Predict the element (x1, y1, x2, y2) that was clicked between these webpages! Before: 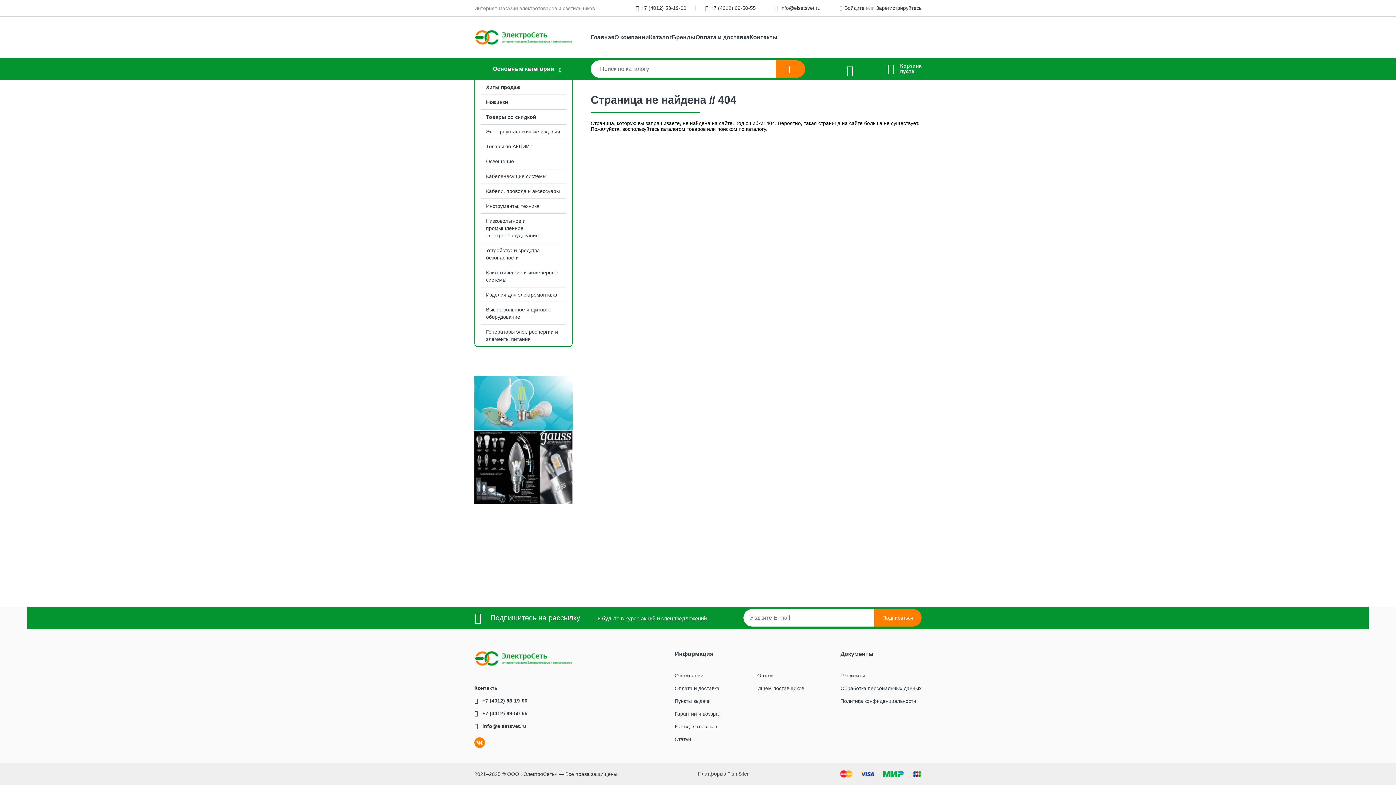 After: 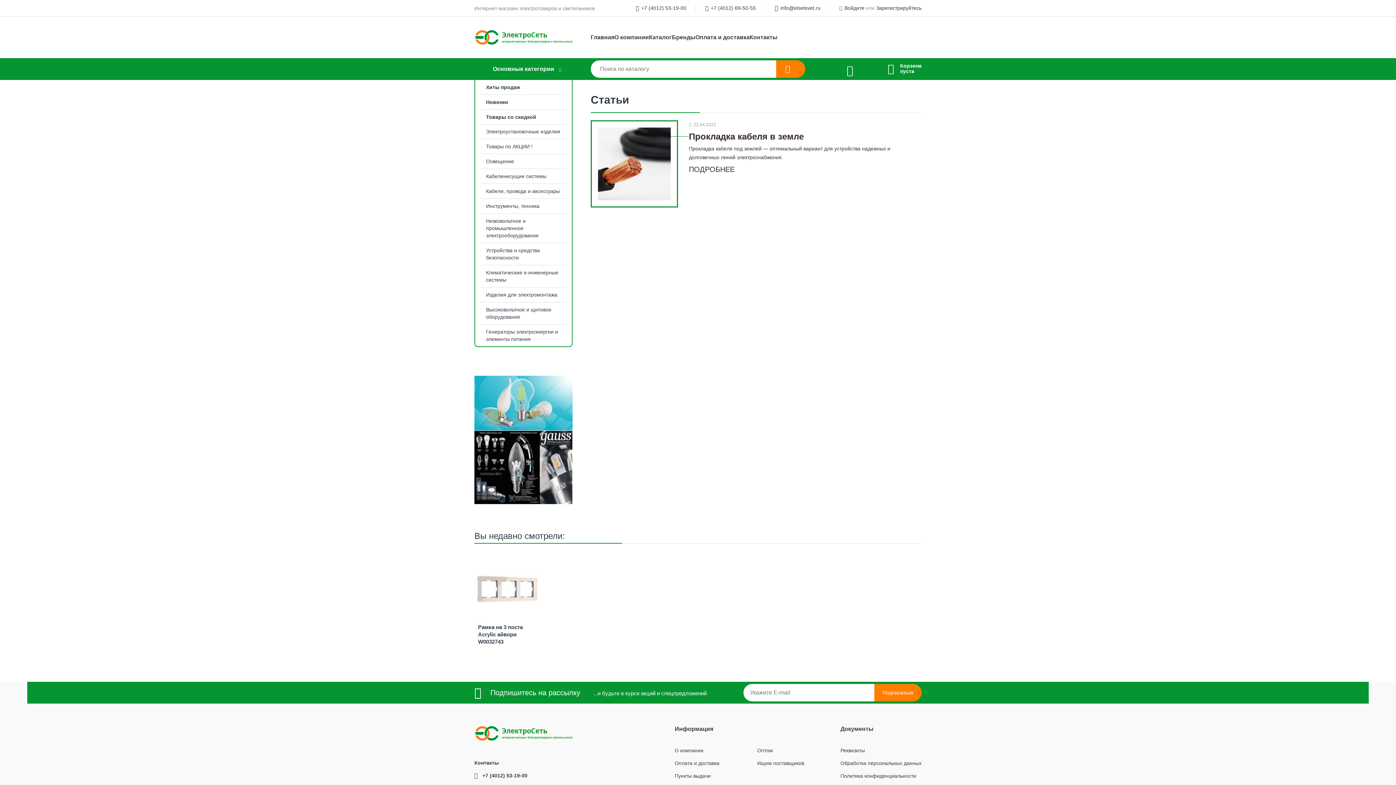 Action: label: Статьи bbox: (674, 736, 691, 742)